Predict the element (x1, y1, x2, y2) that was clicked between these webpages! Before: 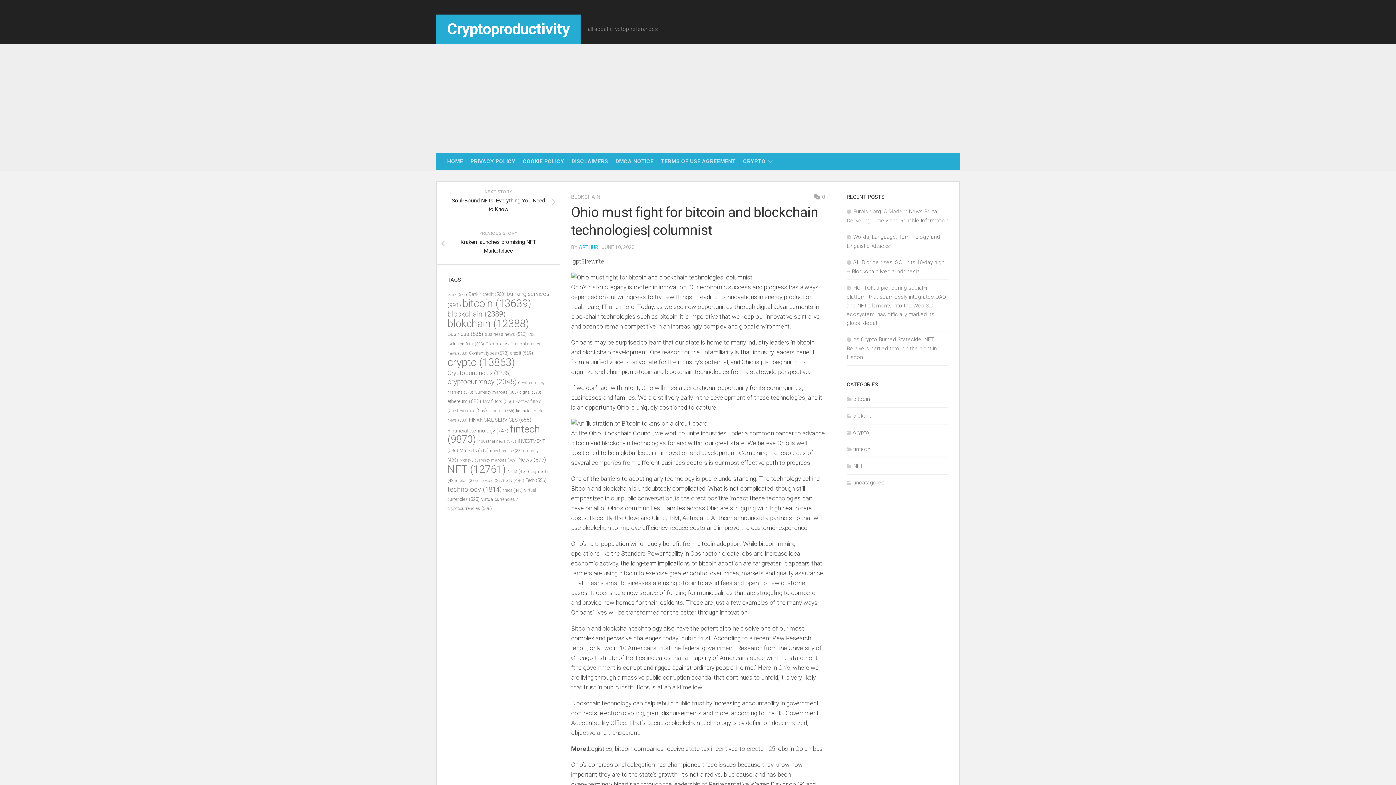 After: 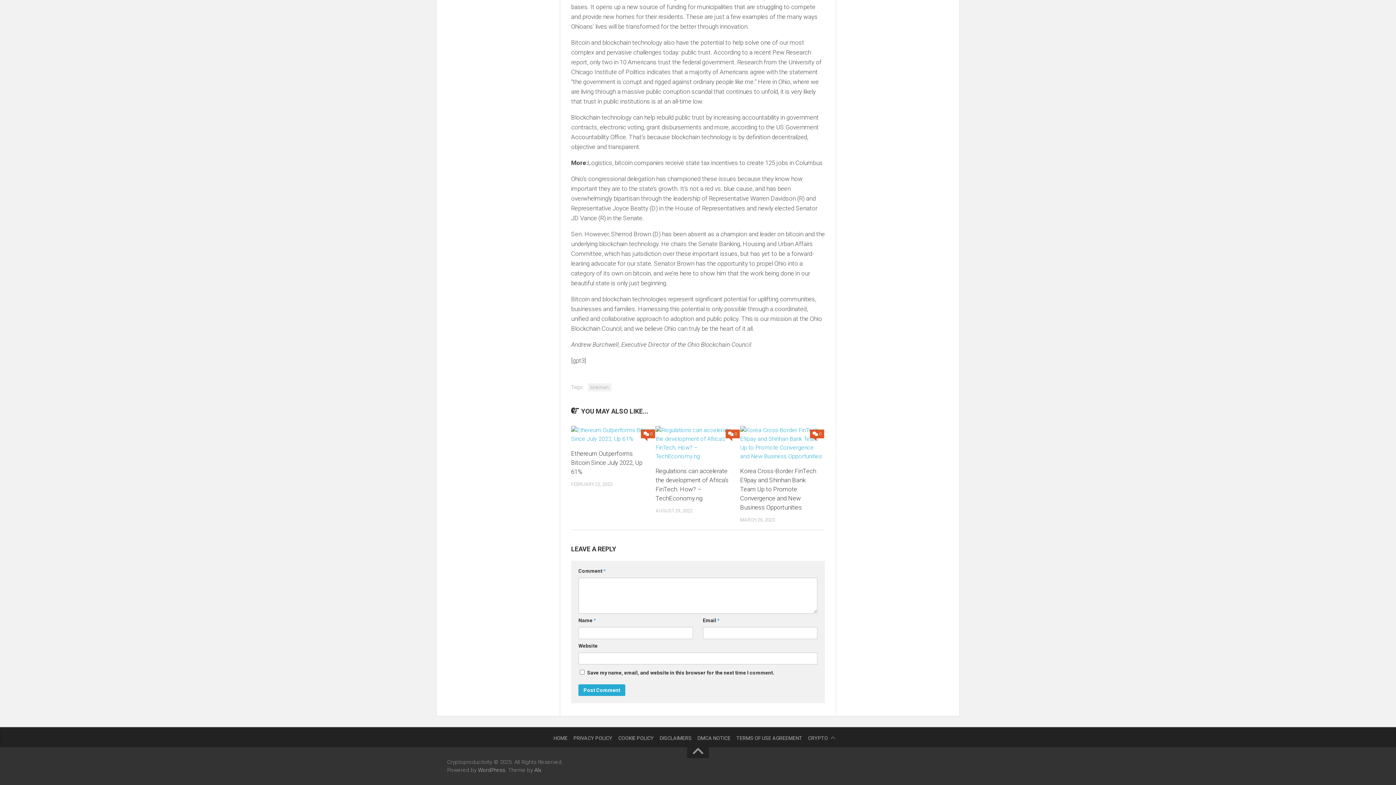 Action: label: 0 bbox: (813, 193, 825, 200)